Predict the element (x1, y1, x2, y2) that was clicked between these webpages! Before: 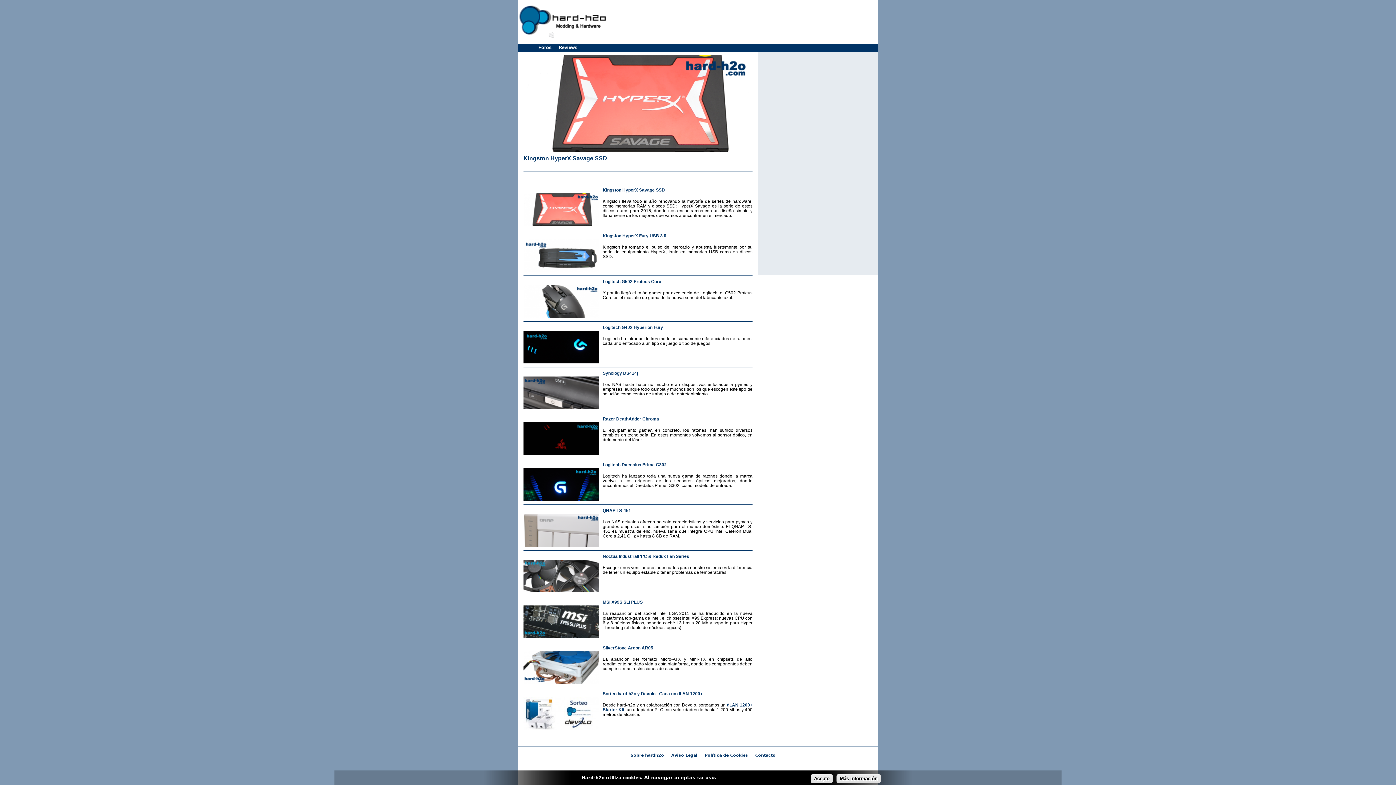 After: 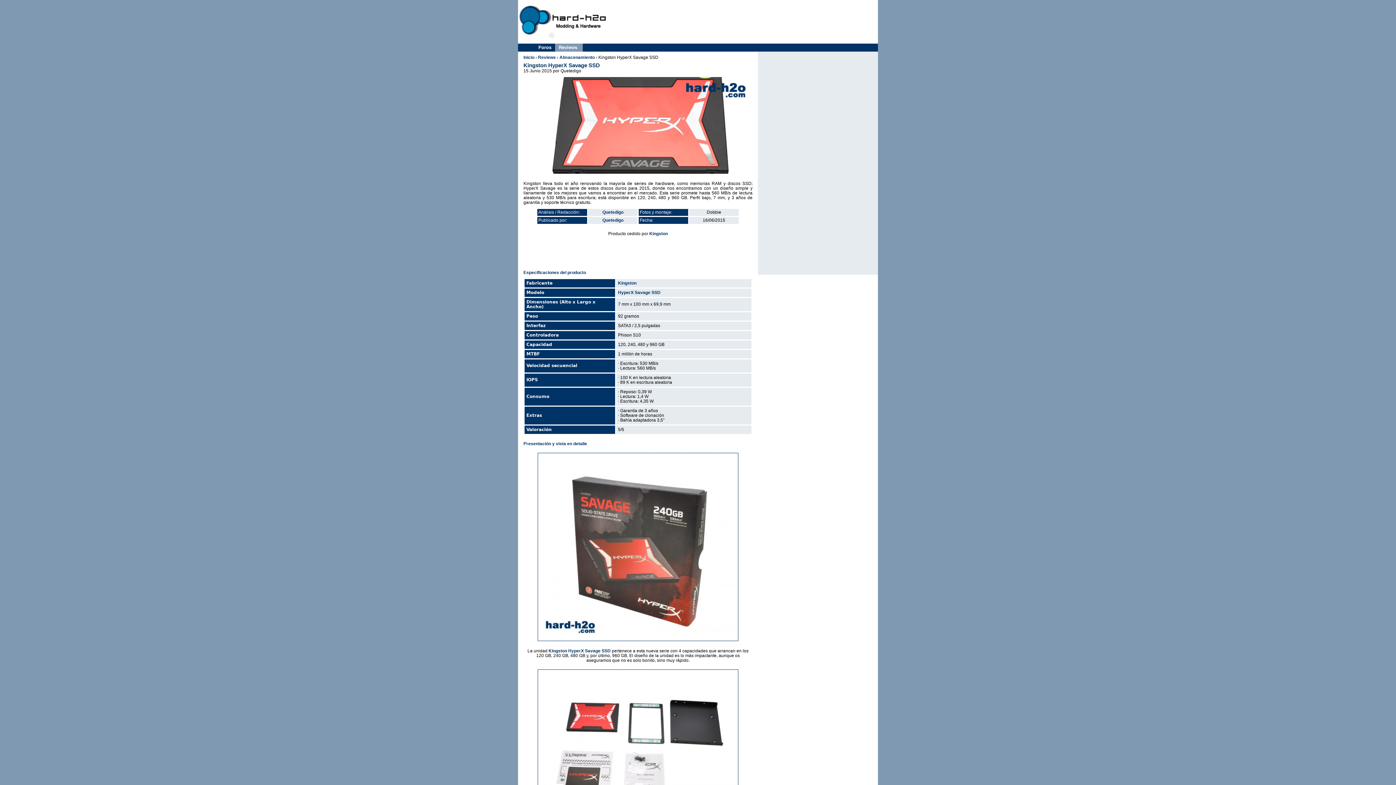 Action: bbox: (523, 148, 752, 153)